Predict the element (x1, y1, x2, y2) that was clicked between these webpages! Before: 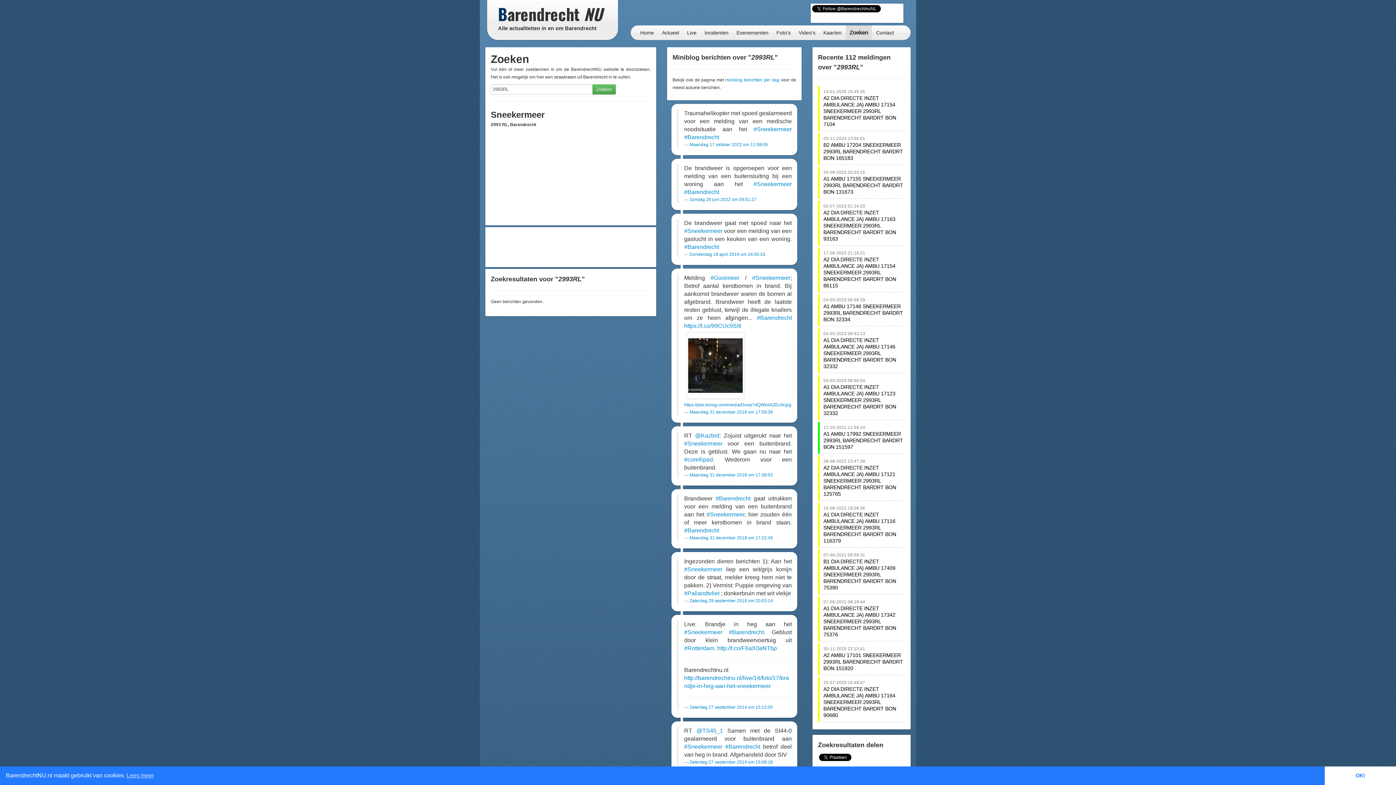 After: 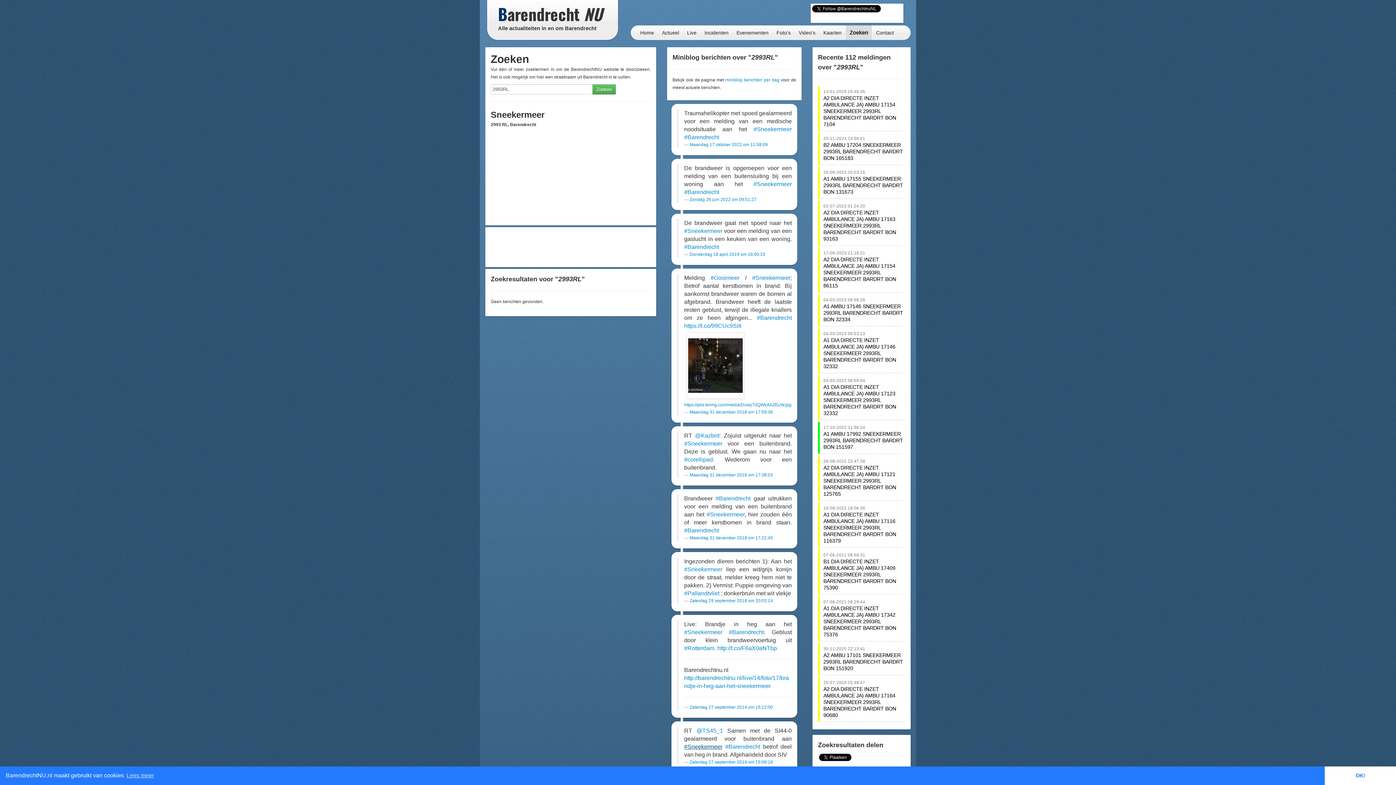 Action: bbox: (684, 744, 722, 750) label: #Sneekermeer